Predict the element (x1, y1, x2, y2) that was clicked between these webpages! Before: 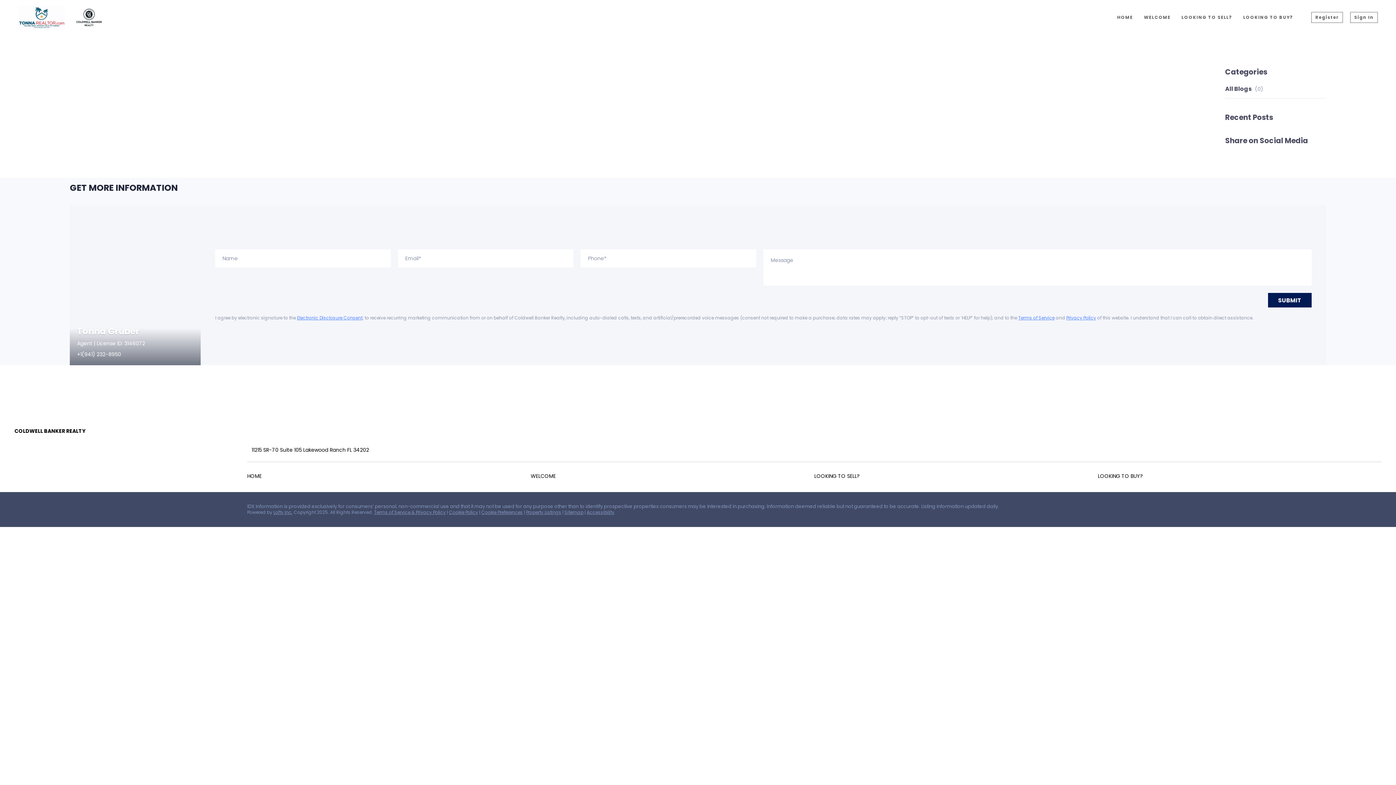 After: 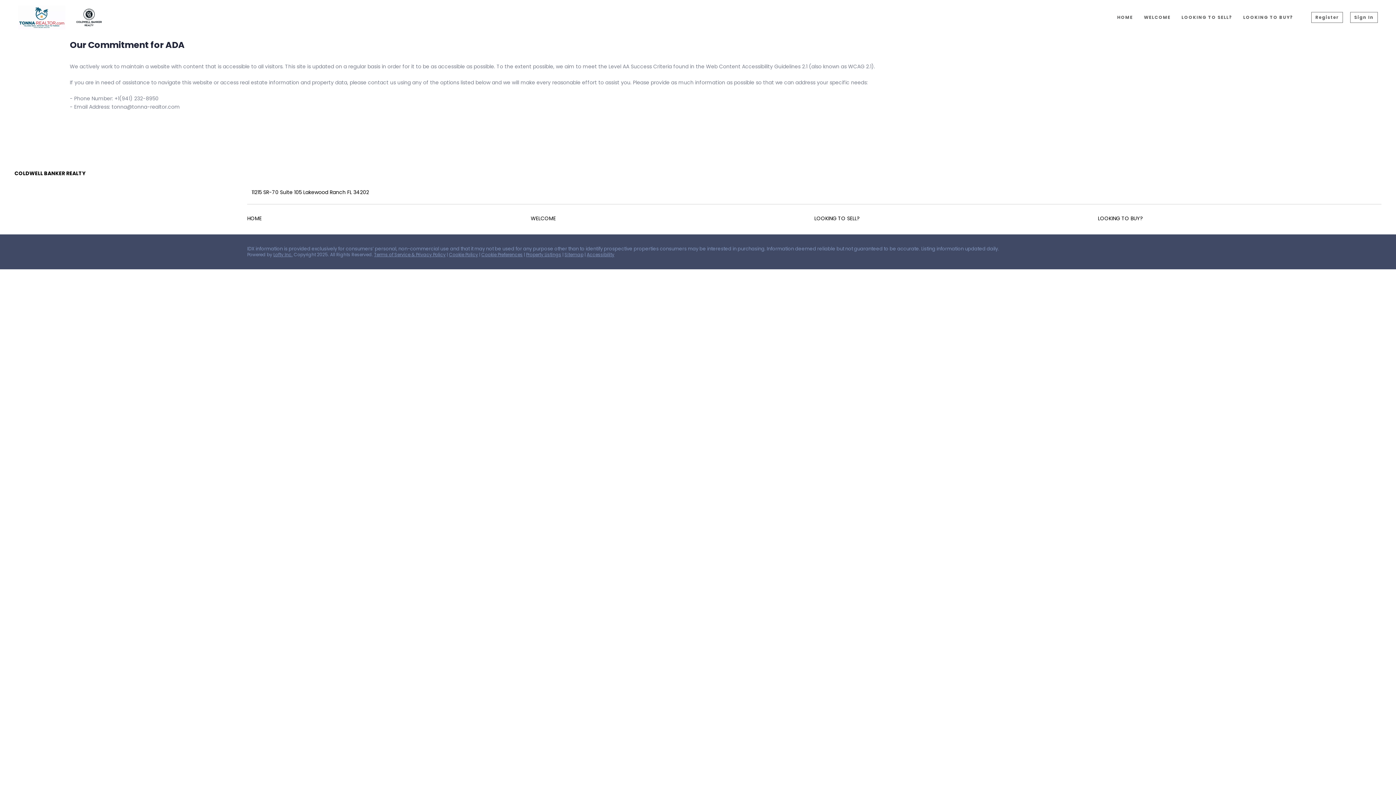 Action: bbox: (586, 509, 614, 515) label: Accessibility